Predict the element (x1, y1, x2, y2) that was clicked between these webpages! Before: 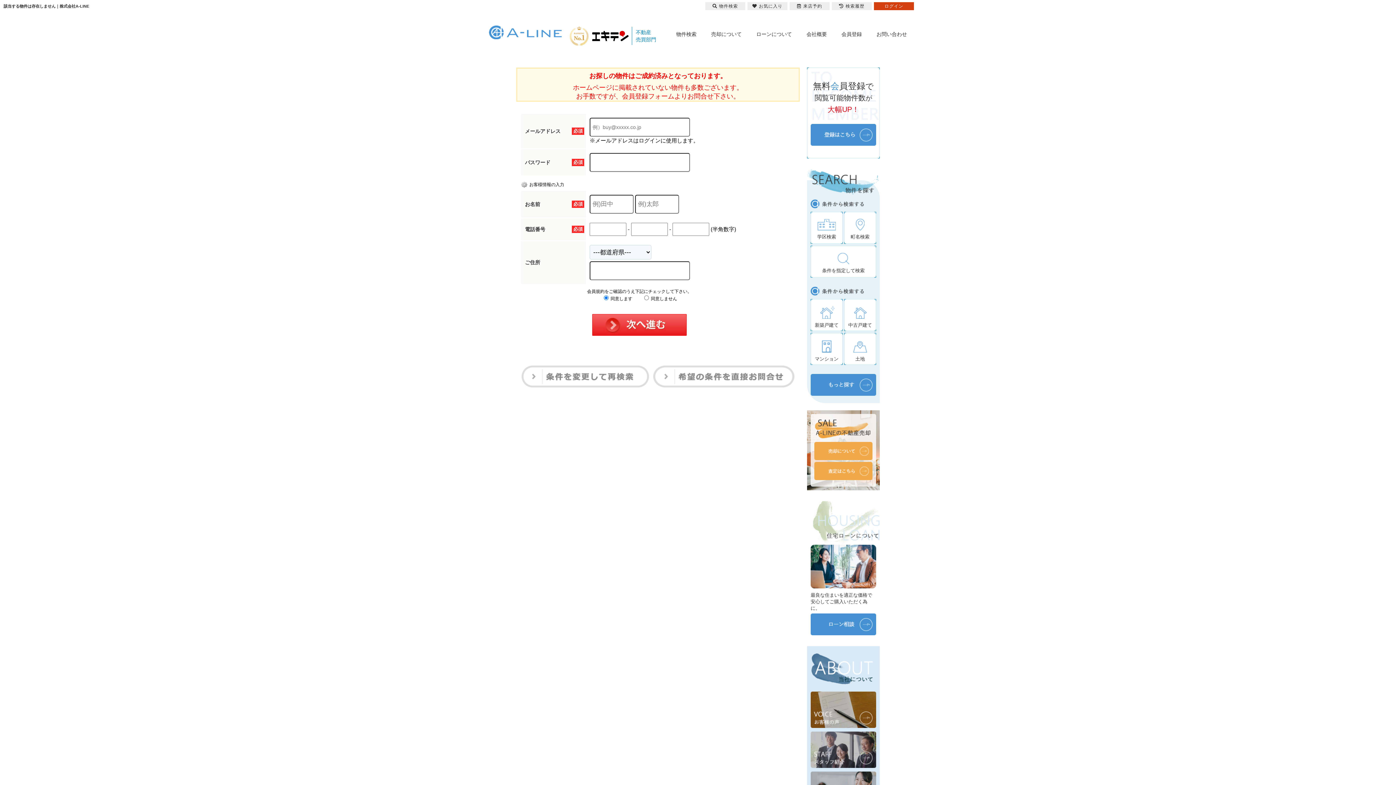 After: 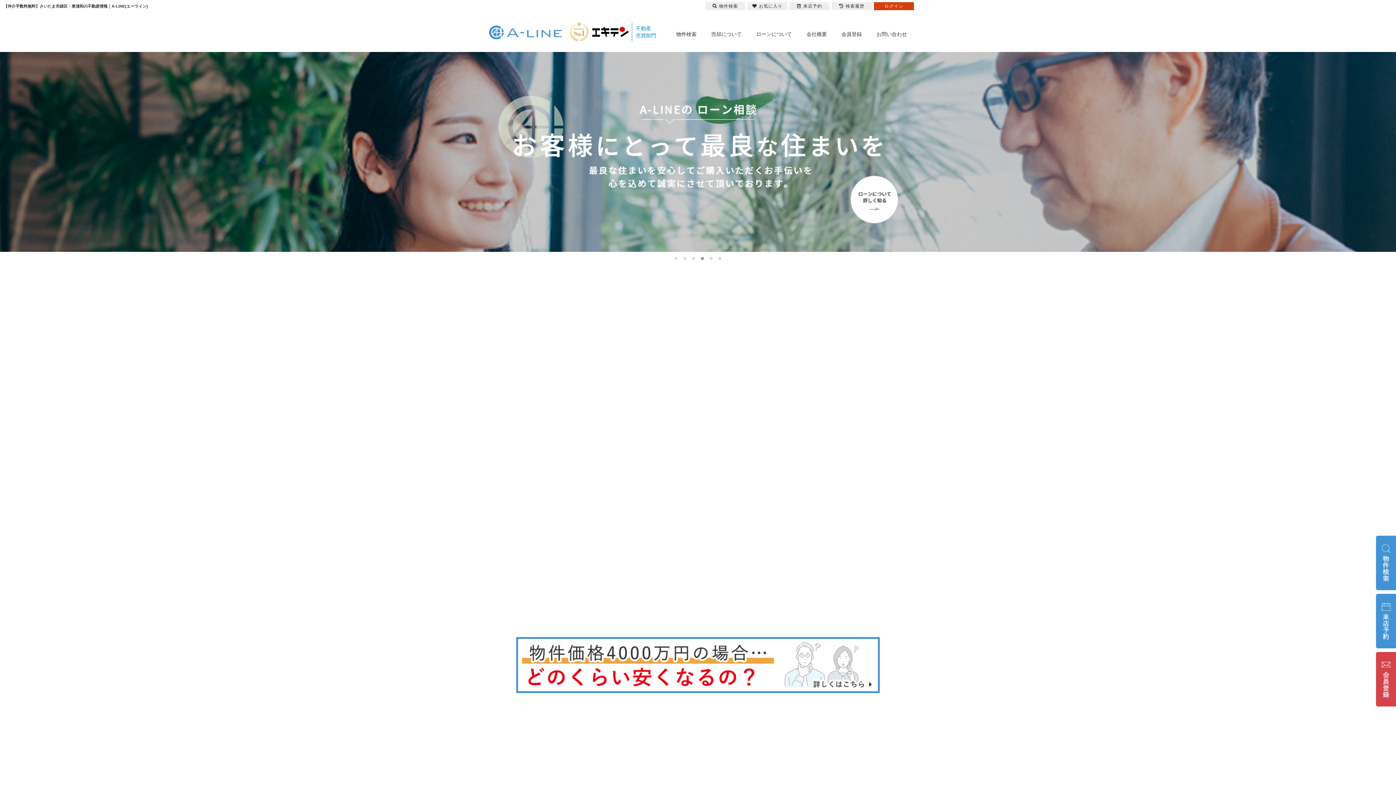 Action: bbox: (489, 25, 561, 39)